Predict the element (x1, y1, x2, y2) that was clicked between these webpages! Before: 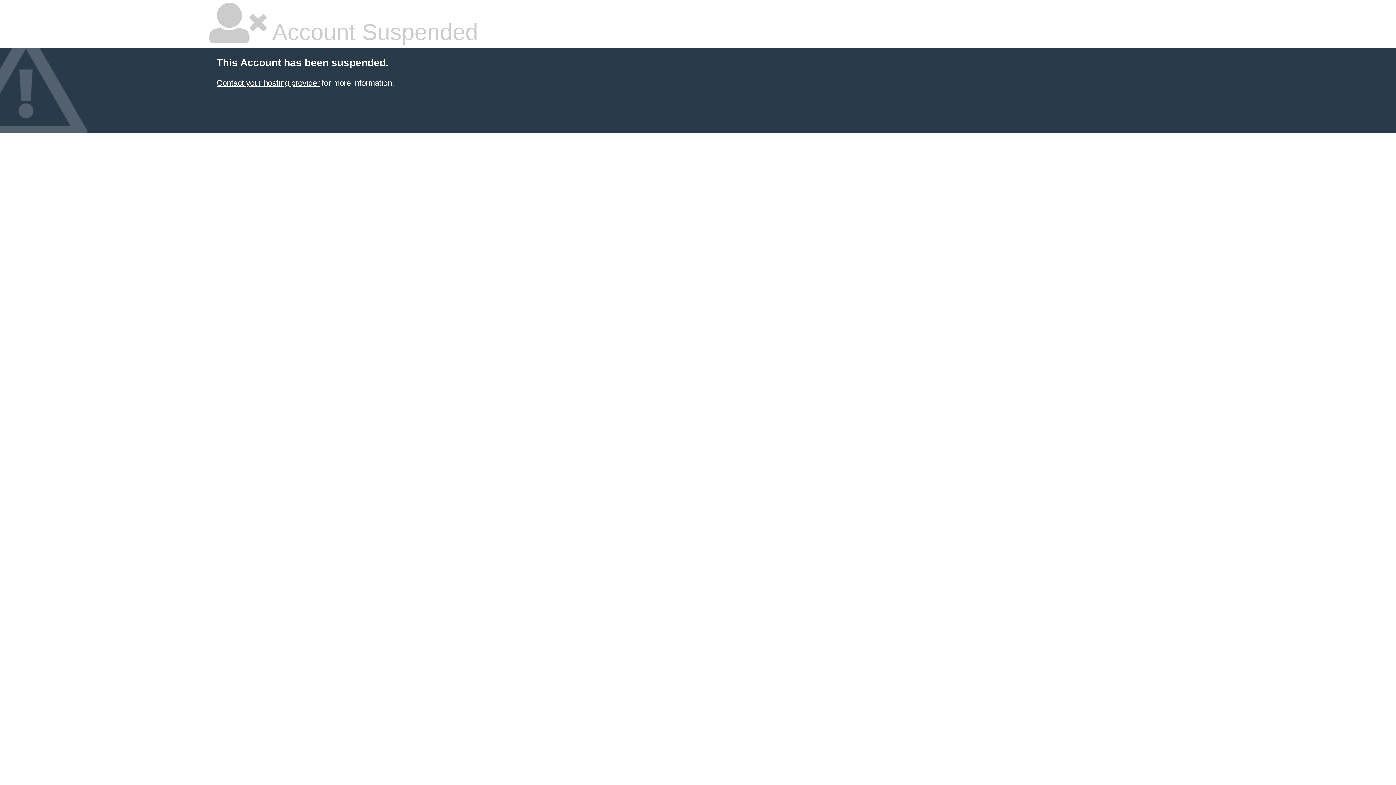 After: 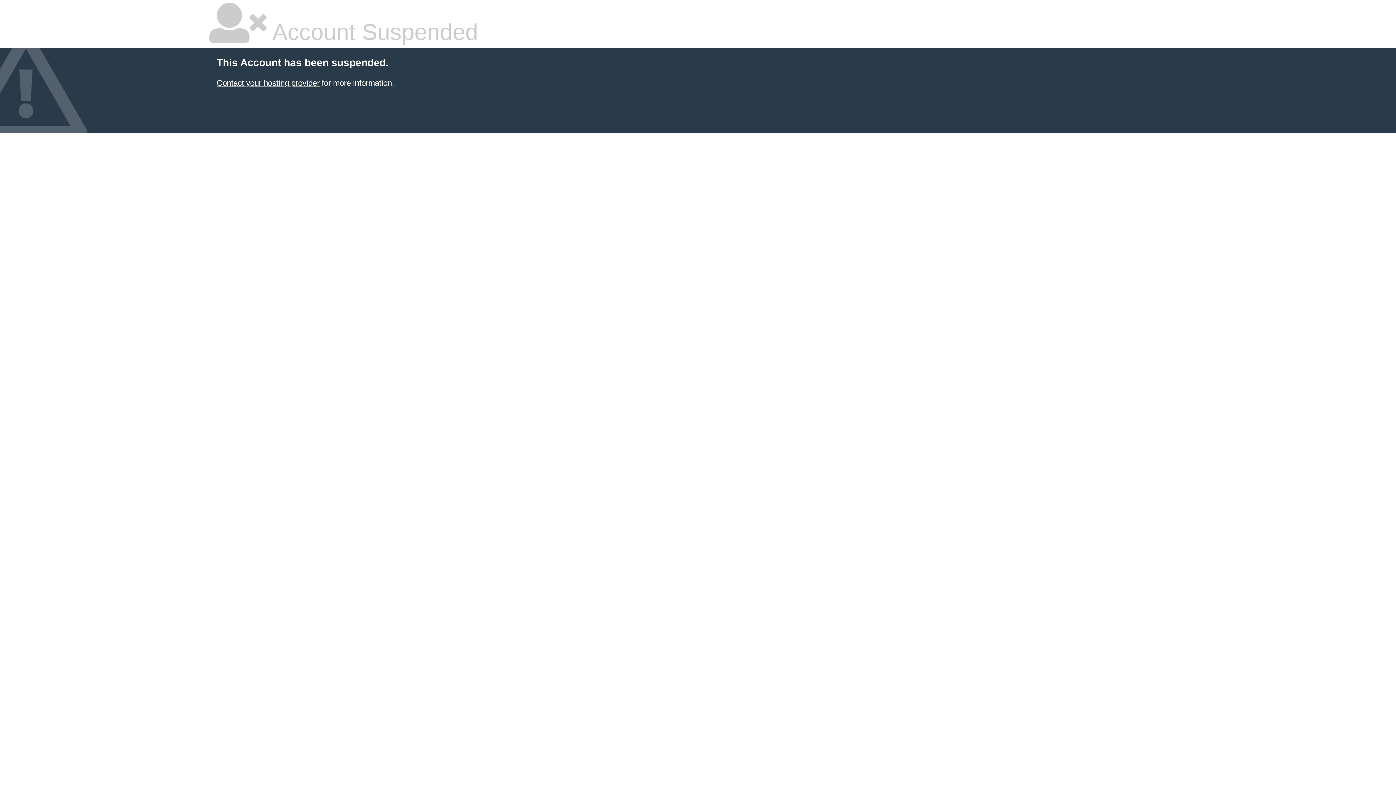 Action: bbox: (216, 78, 319, 87) label: Contact your hosting provider